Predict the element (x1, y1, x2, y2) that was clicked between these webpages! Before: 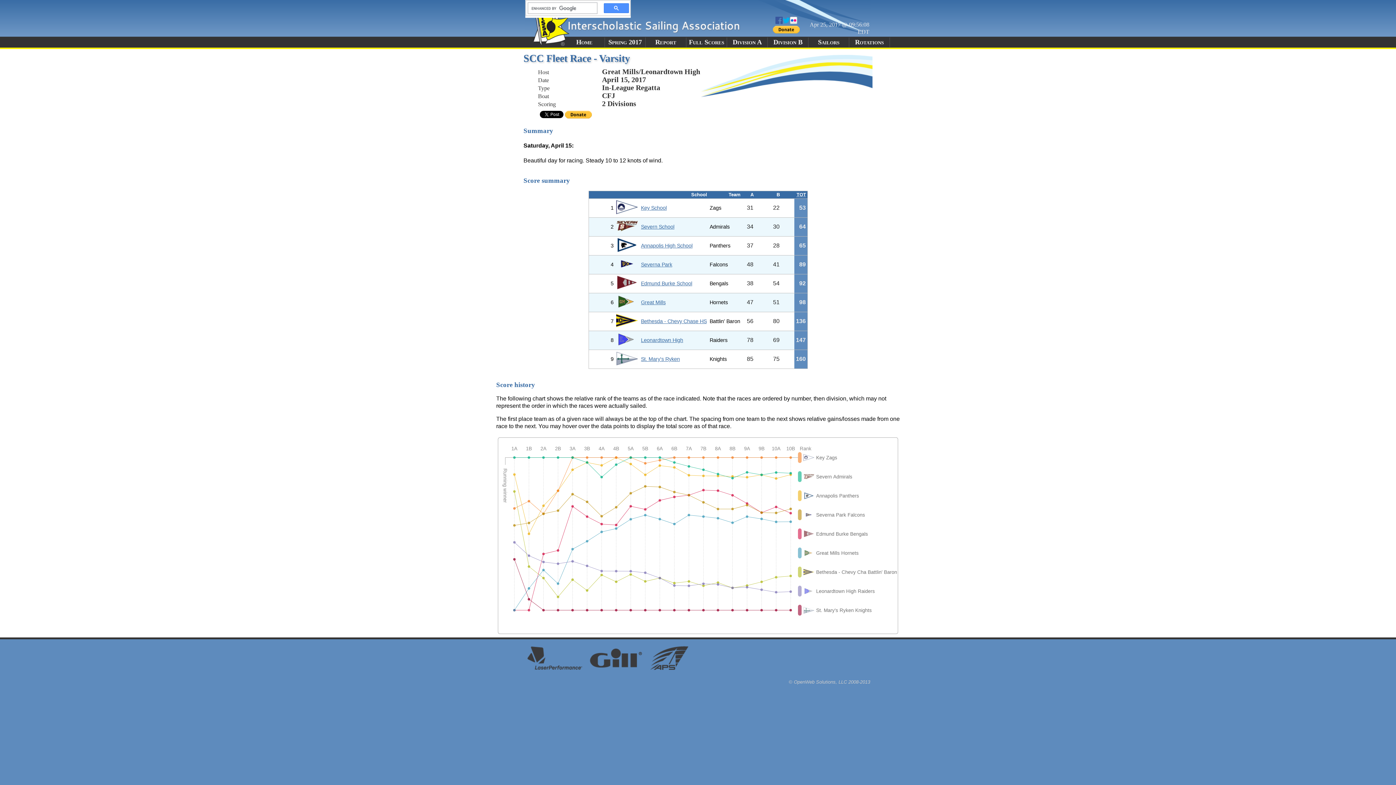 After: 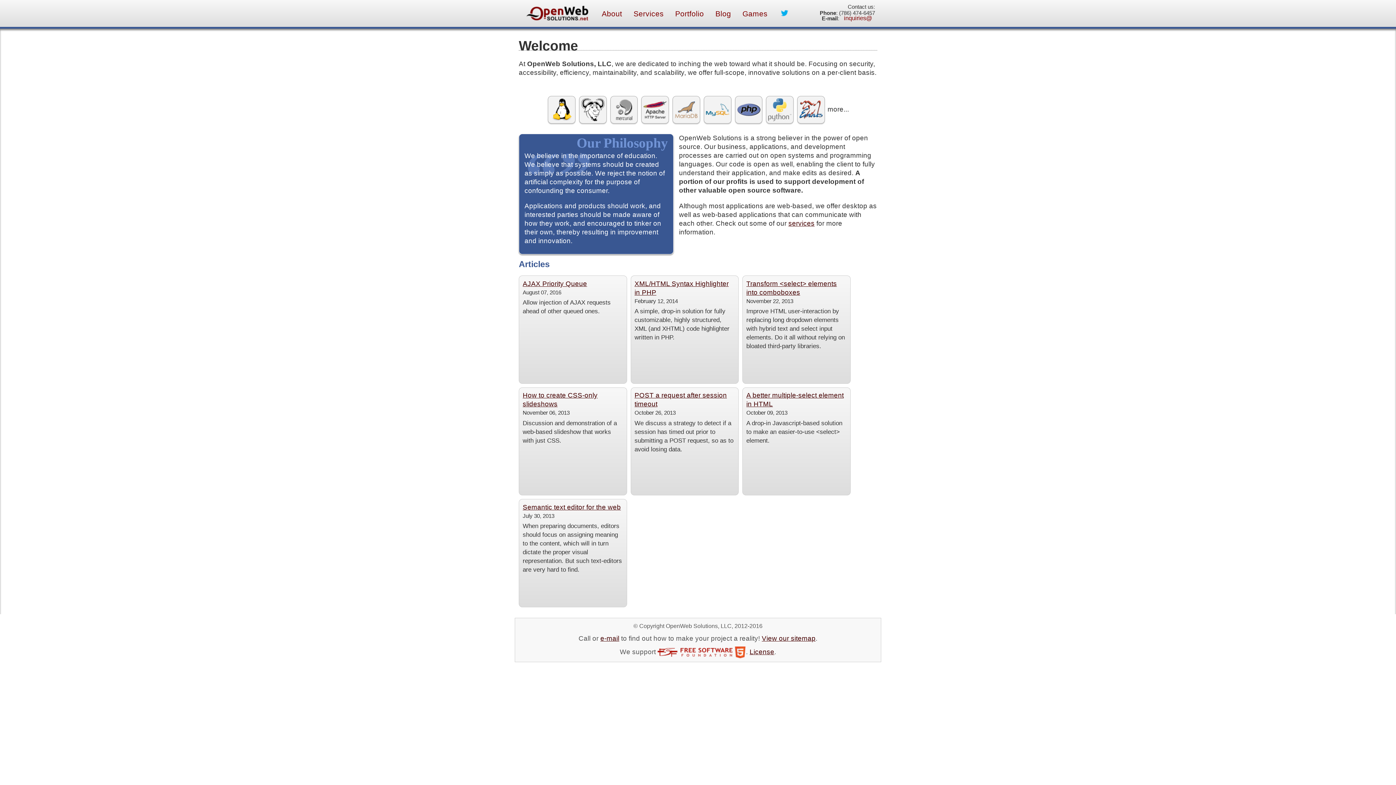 Action: label: © OpenWeb Solutions, LLC 2008-2013 bbox: (788, 679, 870, 685)